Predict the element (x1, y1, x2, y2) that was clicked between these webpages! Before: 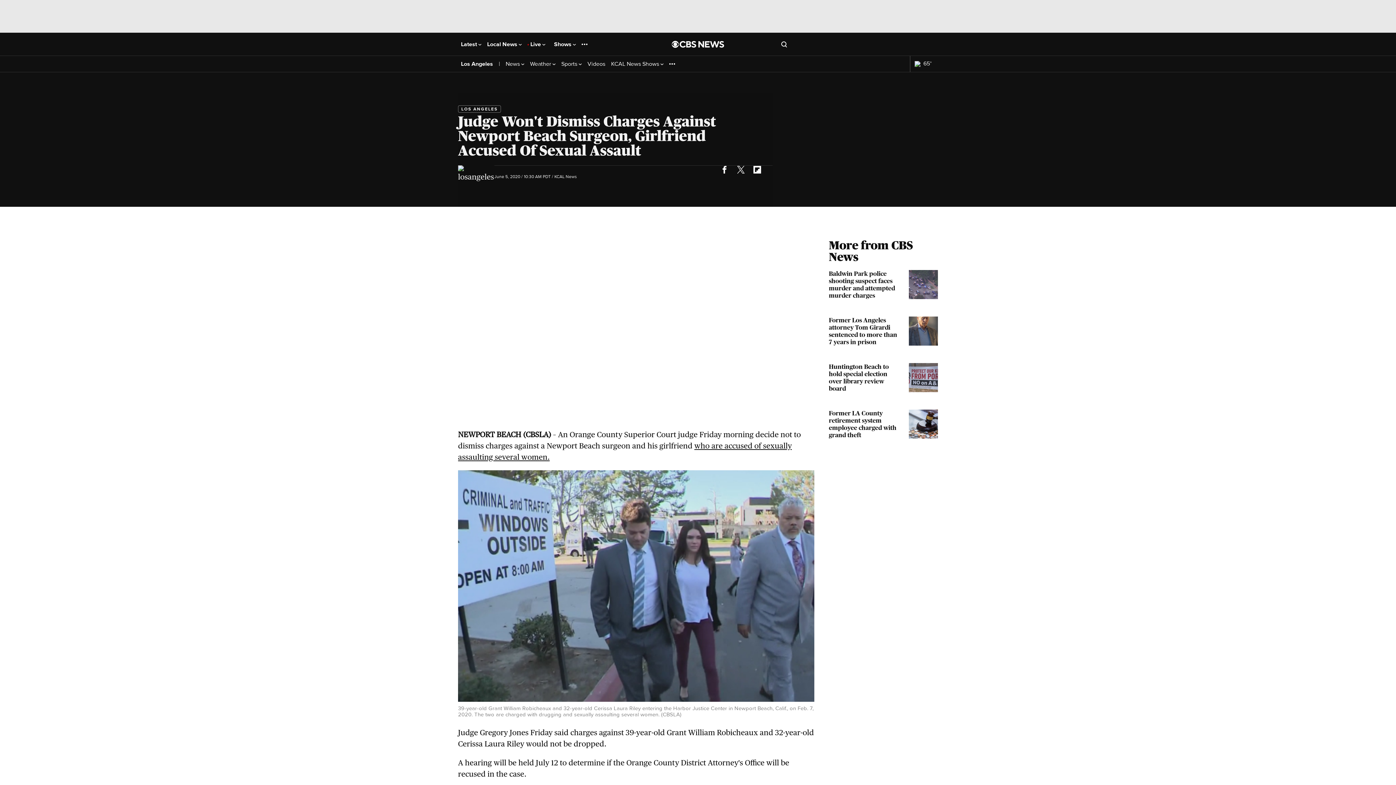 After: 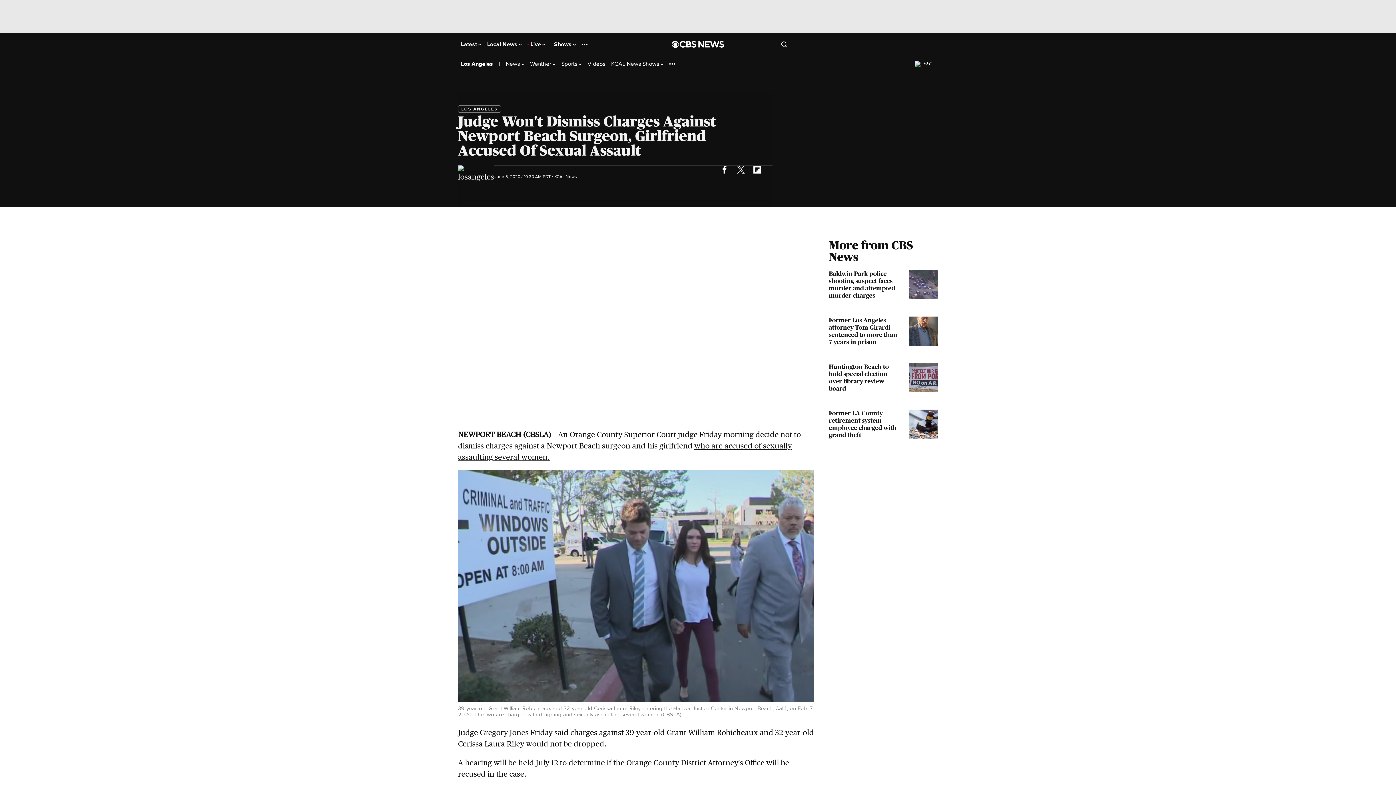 Action: bbox: (732, 161, 749, 177)